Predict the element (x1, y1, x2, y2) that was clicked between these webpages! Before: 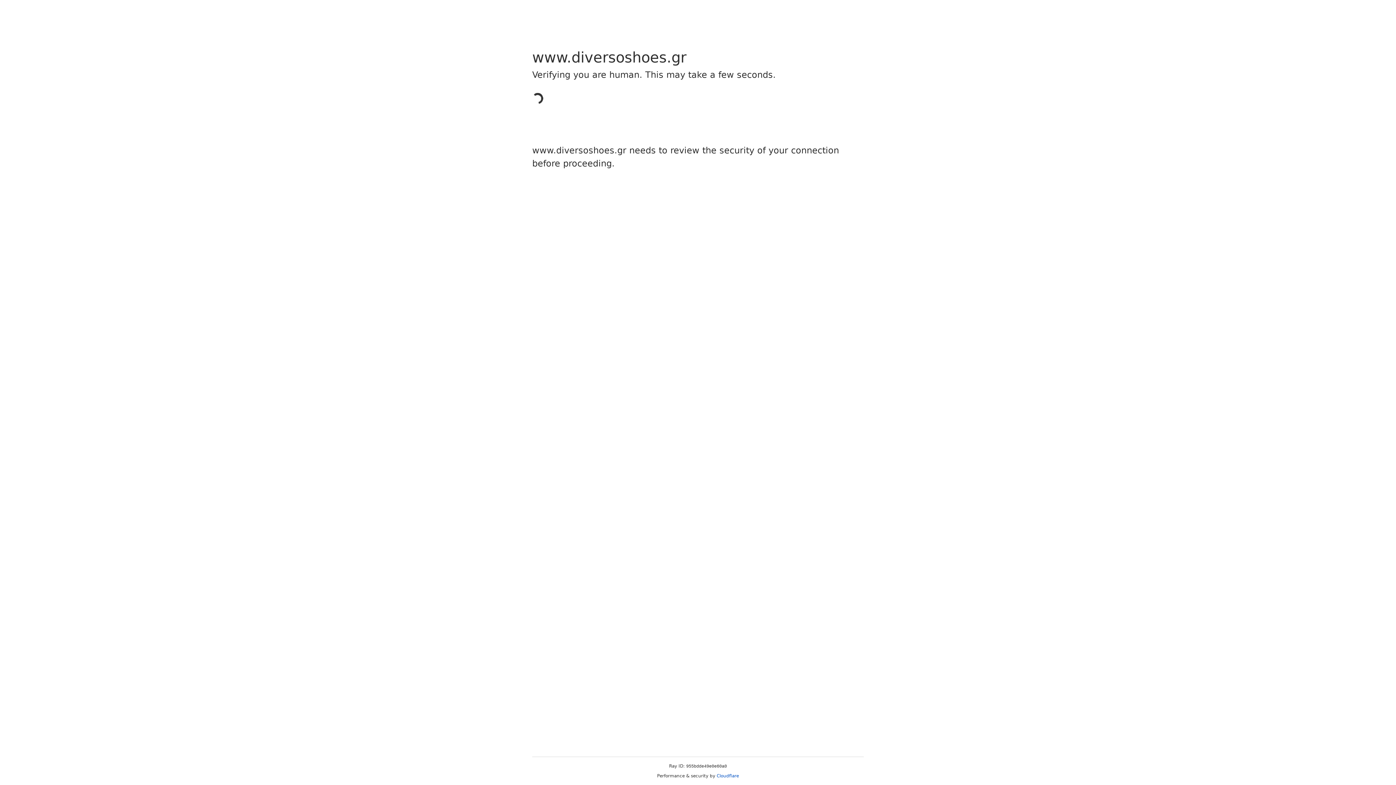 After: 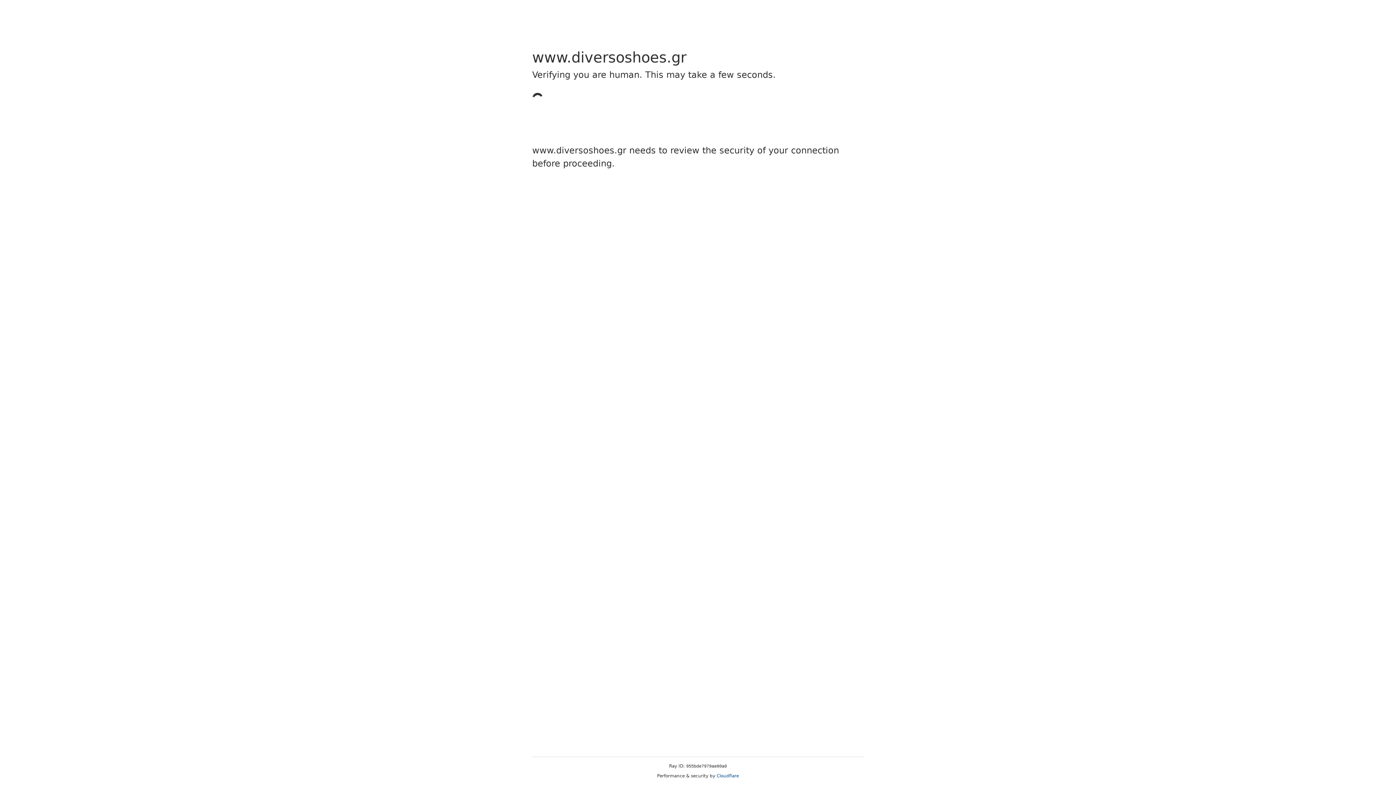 Action: label: Cloudflare bbox: (716, 773, 739, 778)